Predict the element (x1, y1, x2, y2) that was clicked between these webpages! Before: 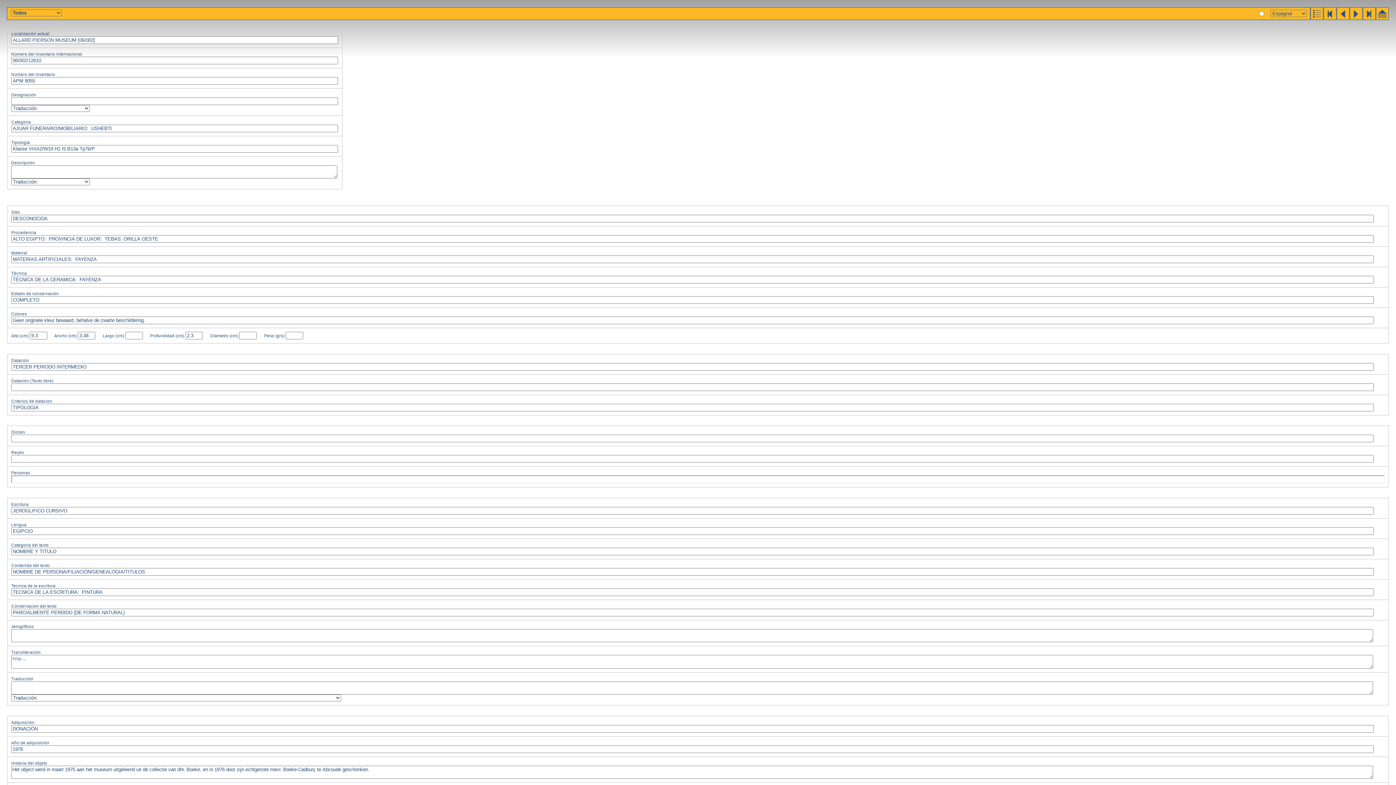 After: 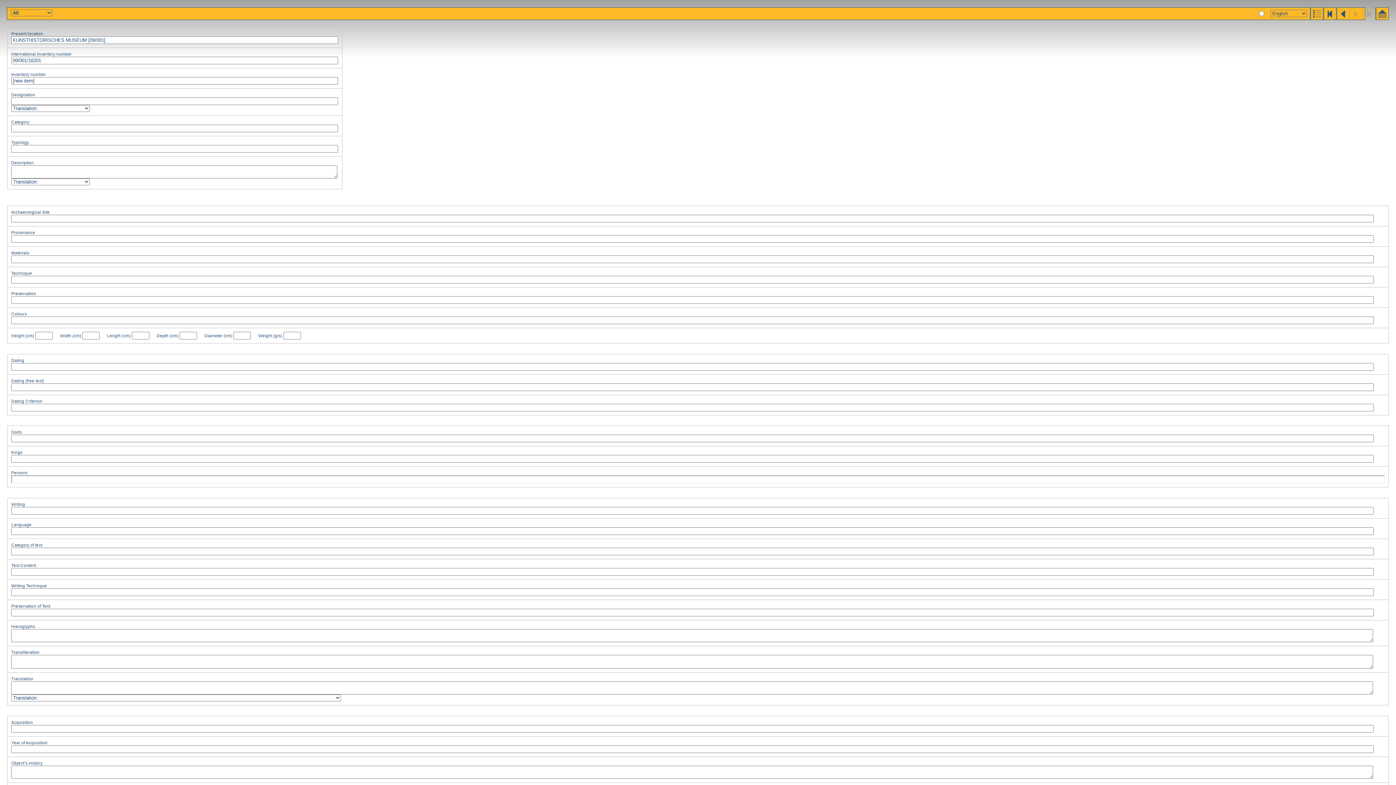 Action: bbox: (1362, 15, 1375, 21)